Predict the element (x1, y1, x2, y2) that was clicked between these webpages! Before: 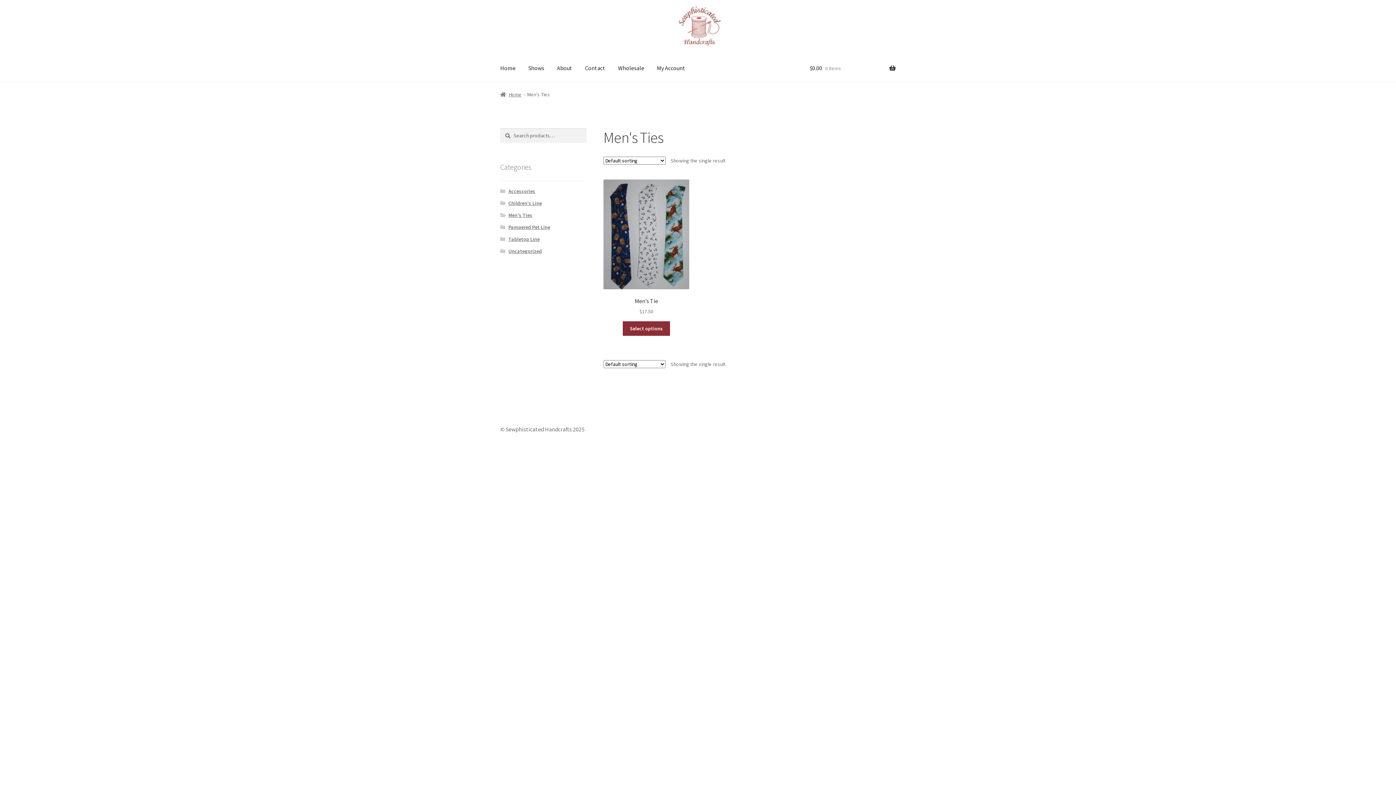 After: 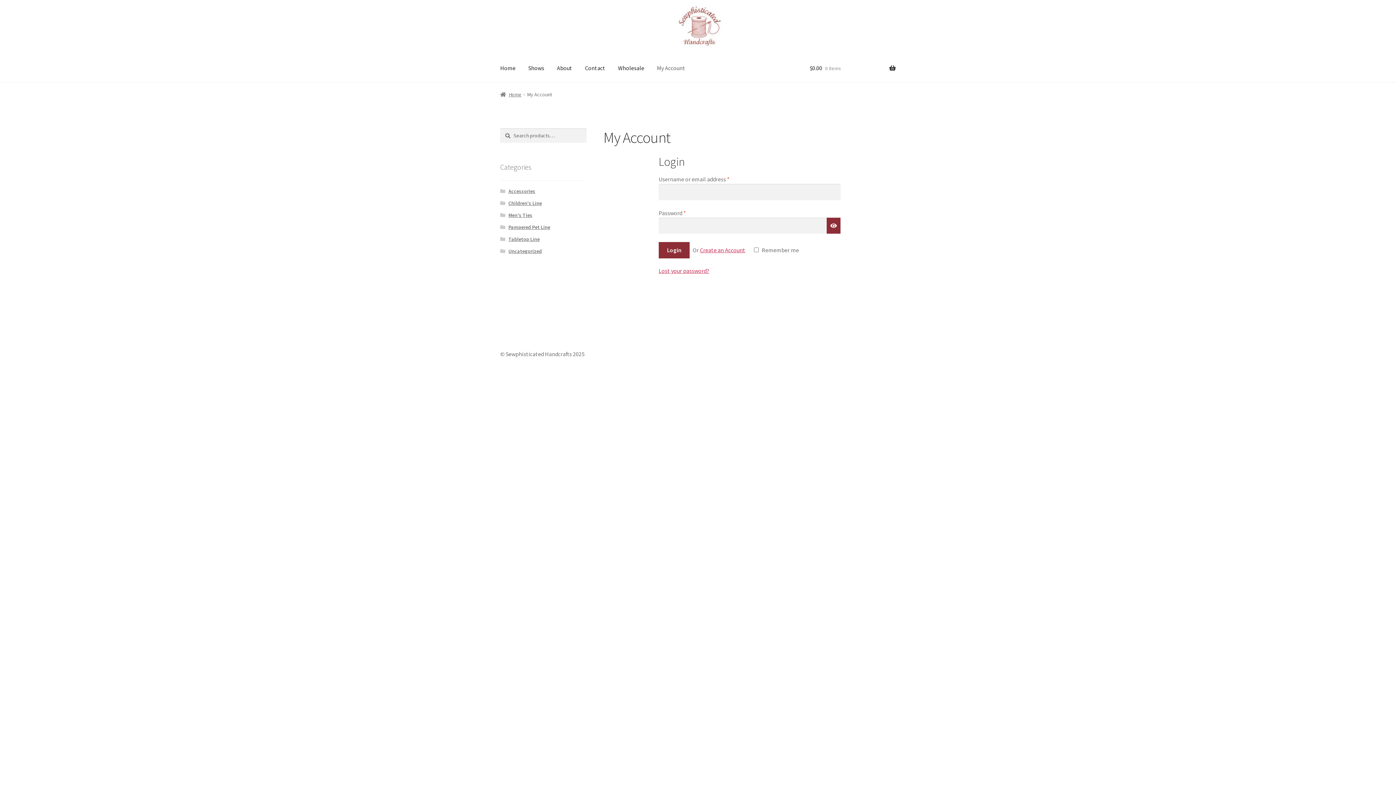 Action: label: My Account bbox: (651, 54, 691, 82)